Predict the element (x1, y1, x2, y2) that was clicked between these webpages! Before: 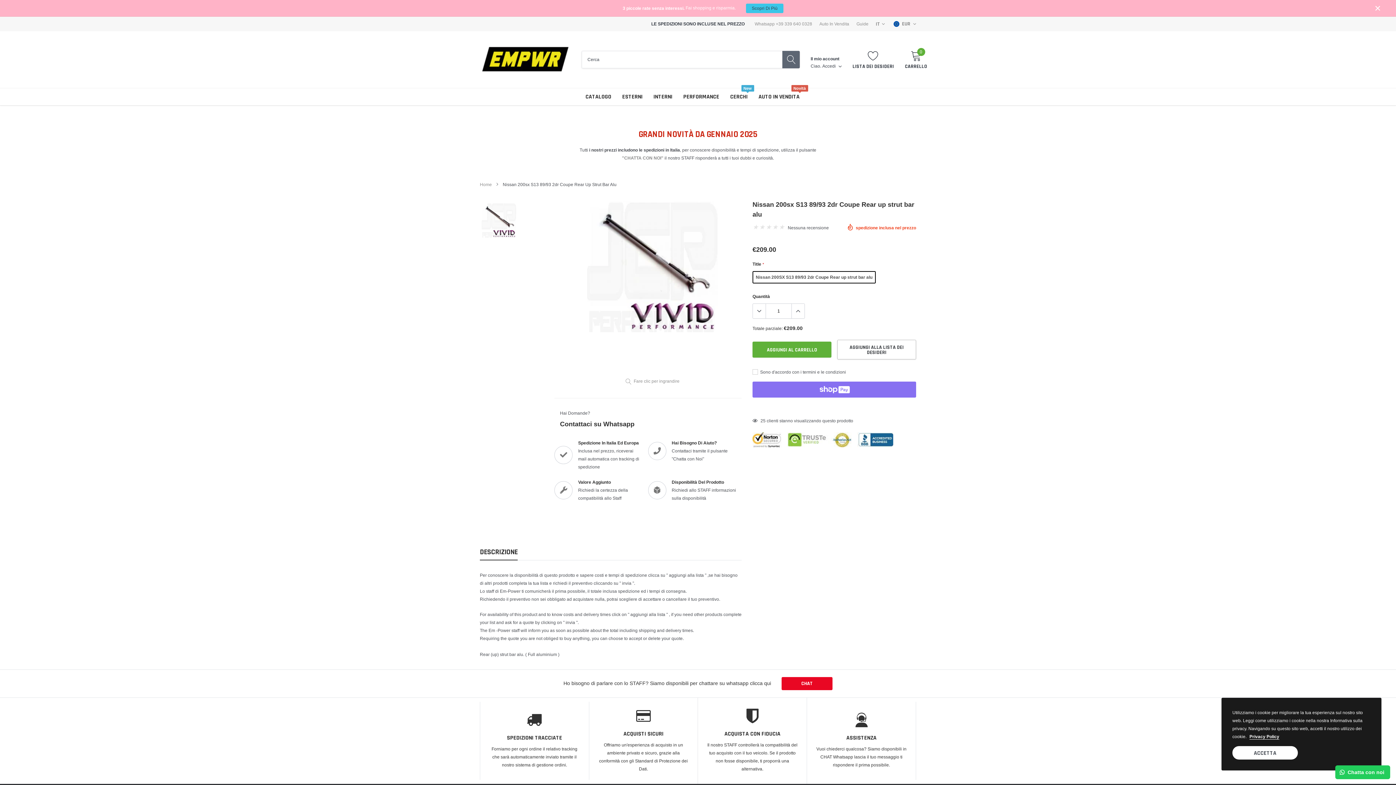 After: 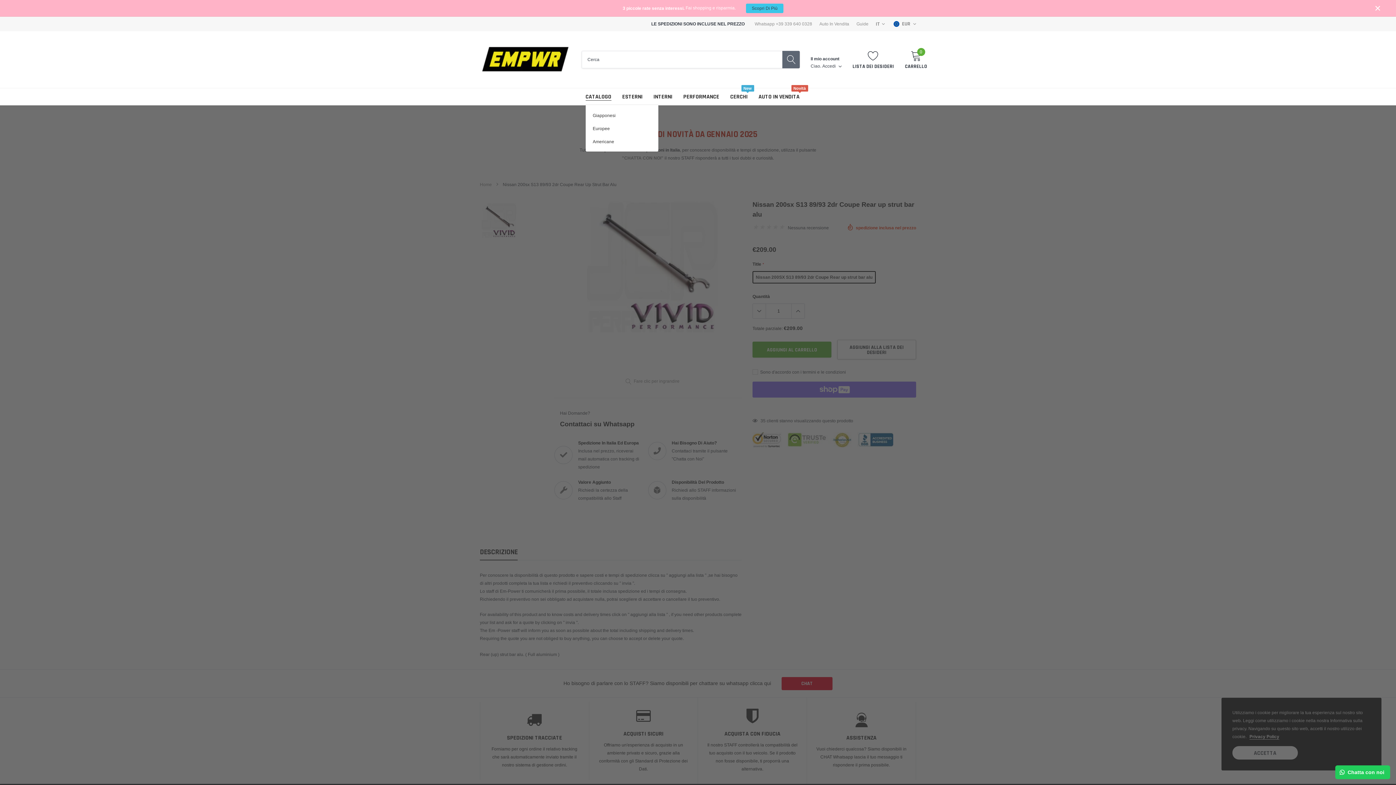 Action: label: link bbox: (585, 93, 611, 100)